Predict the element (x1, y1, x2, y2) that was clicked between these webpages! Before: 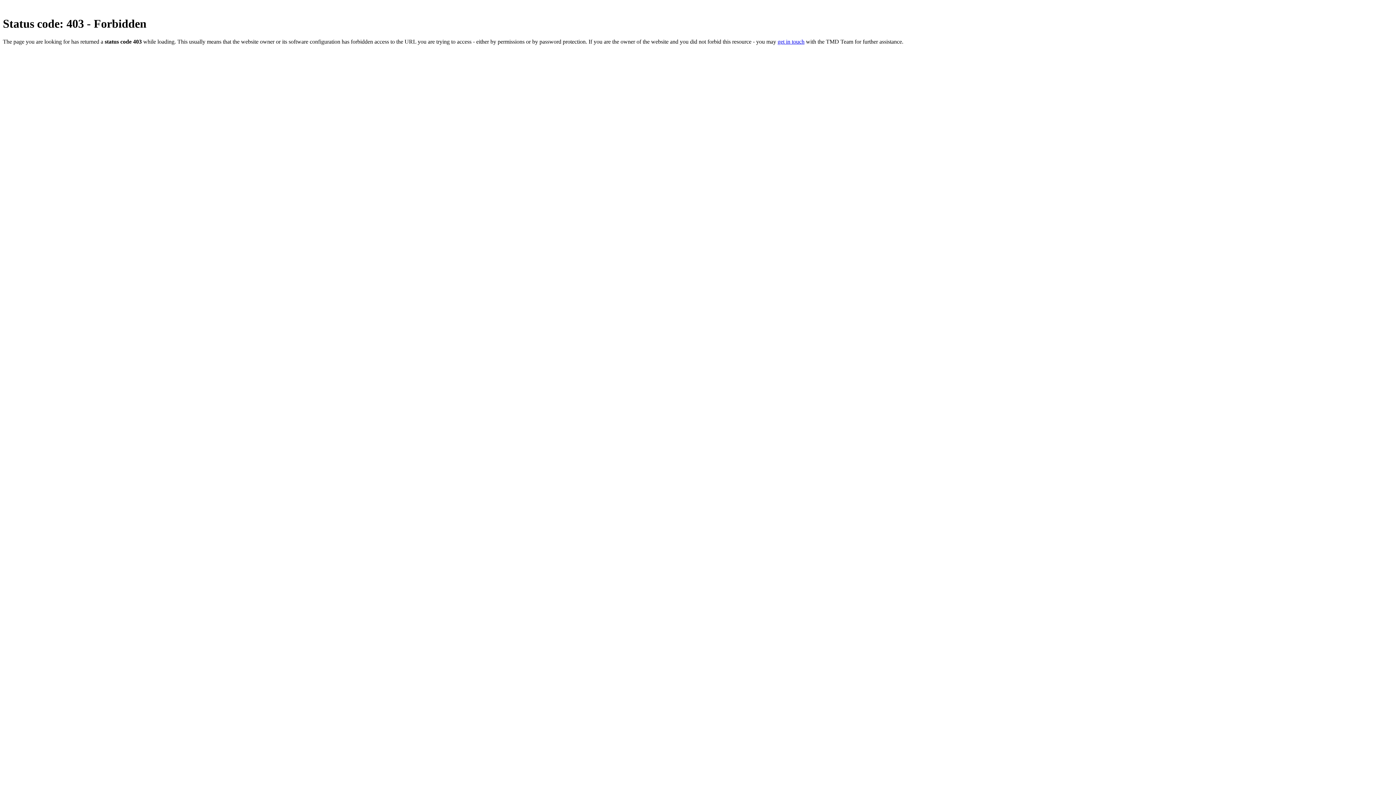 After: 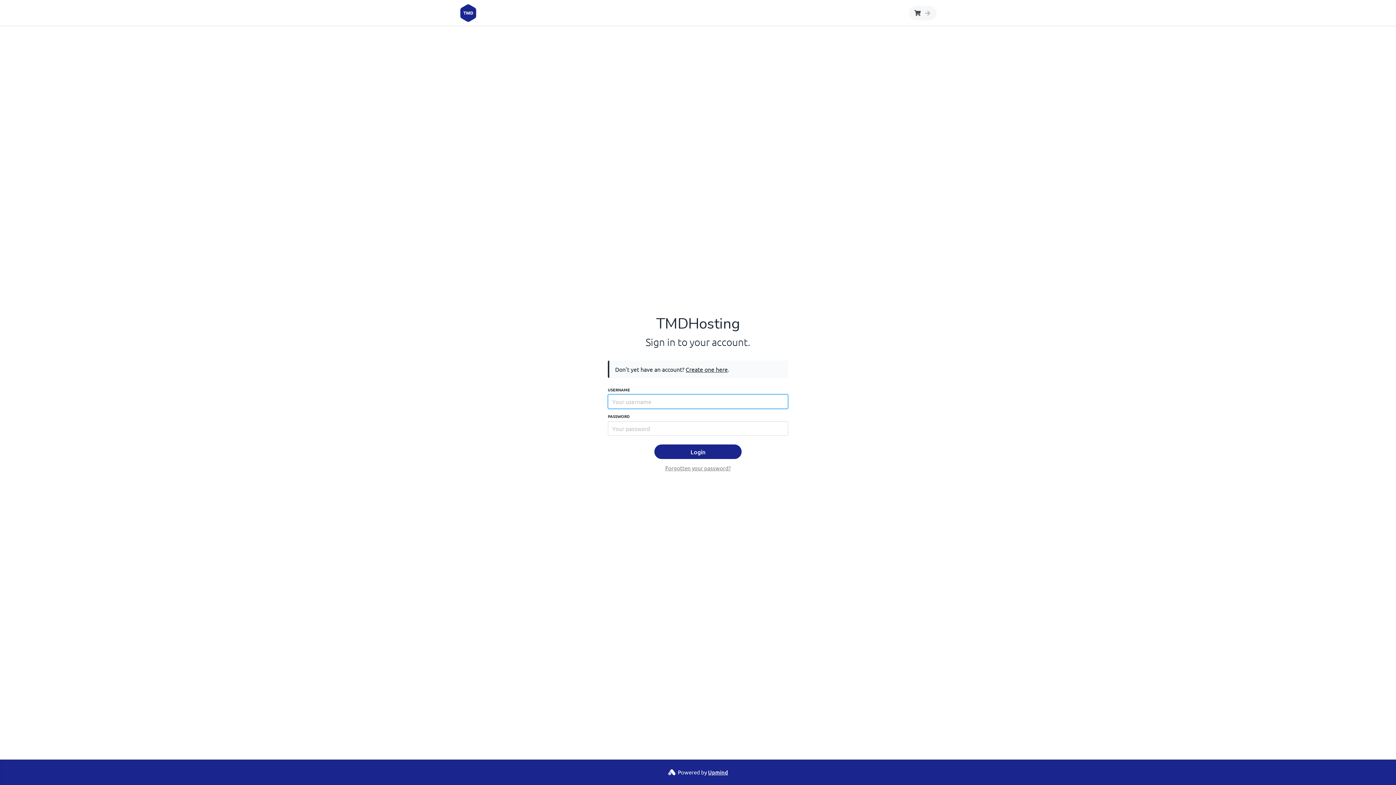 Action: bbox: (777, 38, 804, 44) label: get in touch